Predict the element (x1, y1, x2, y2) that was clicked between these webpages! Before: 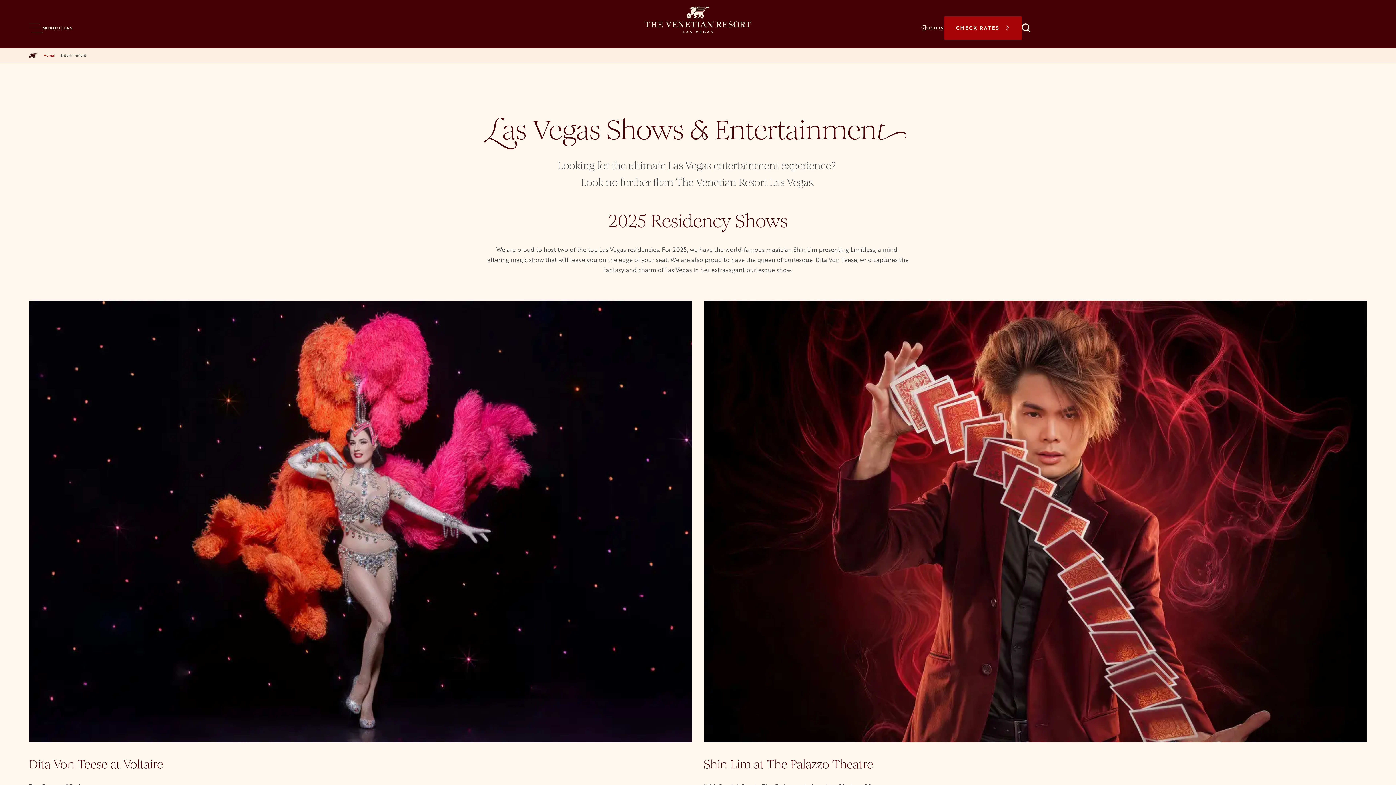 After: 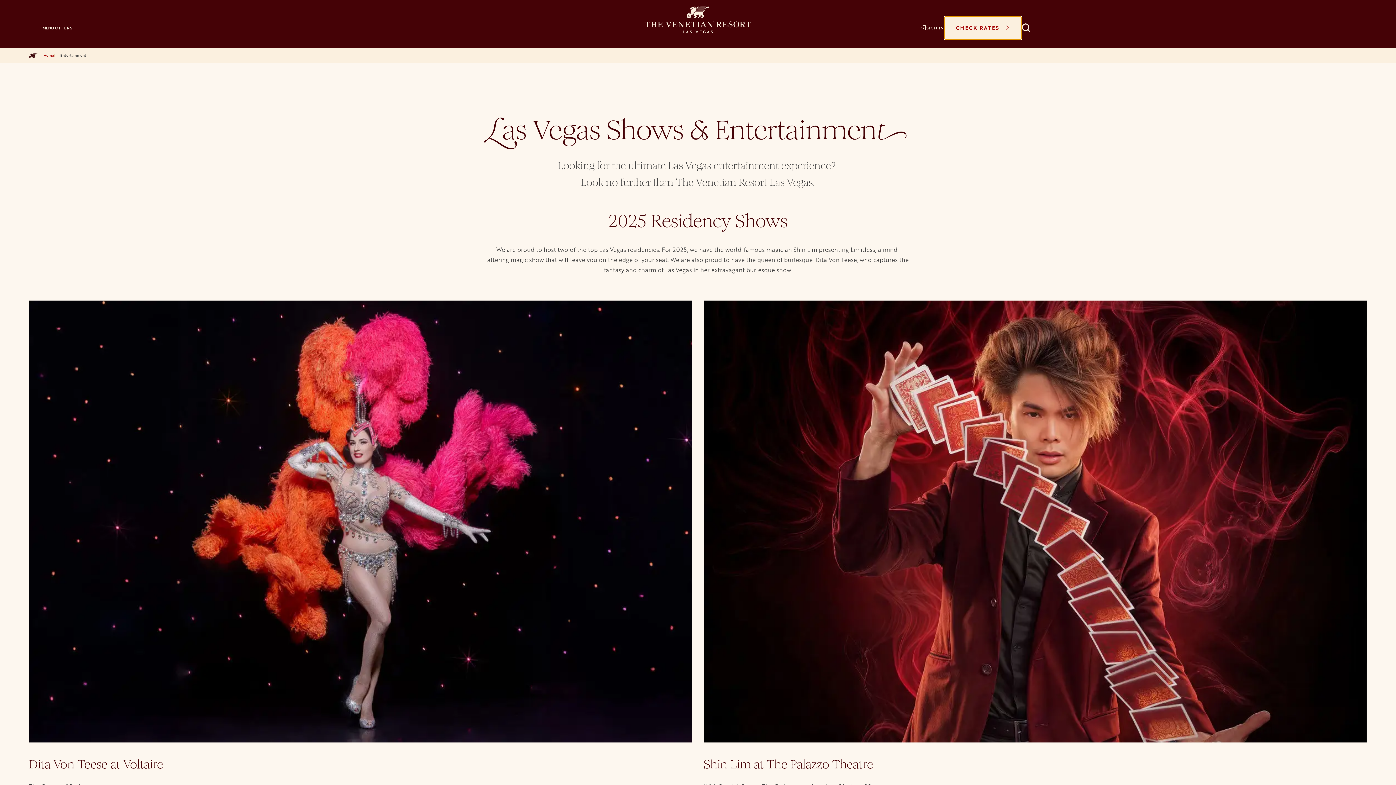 Action: label: CHECK RATES bbox: (944, 16, 1022, 39)